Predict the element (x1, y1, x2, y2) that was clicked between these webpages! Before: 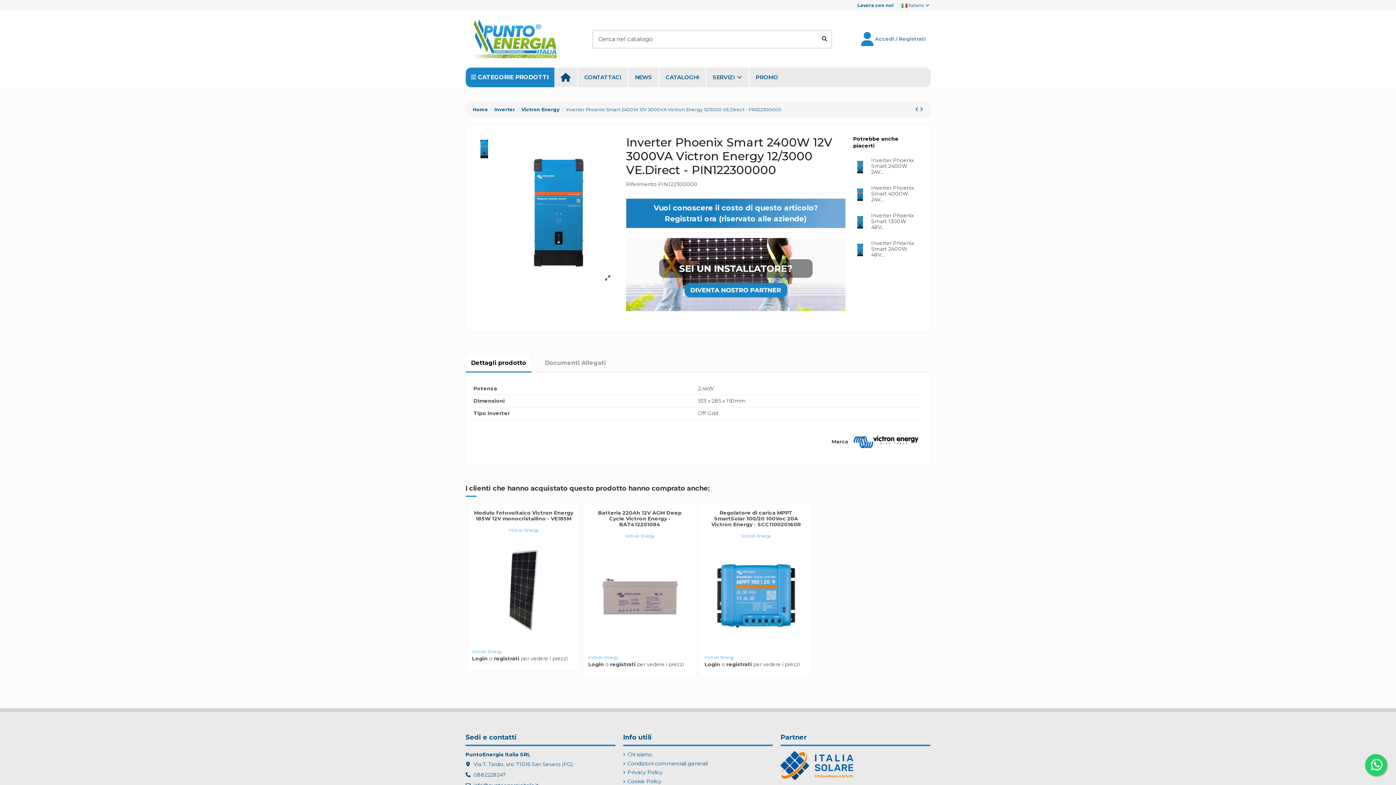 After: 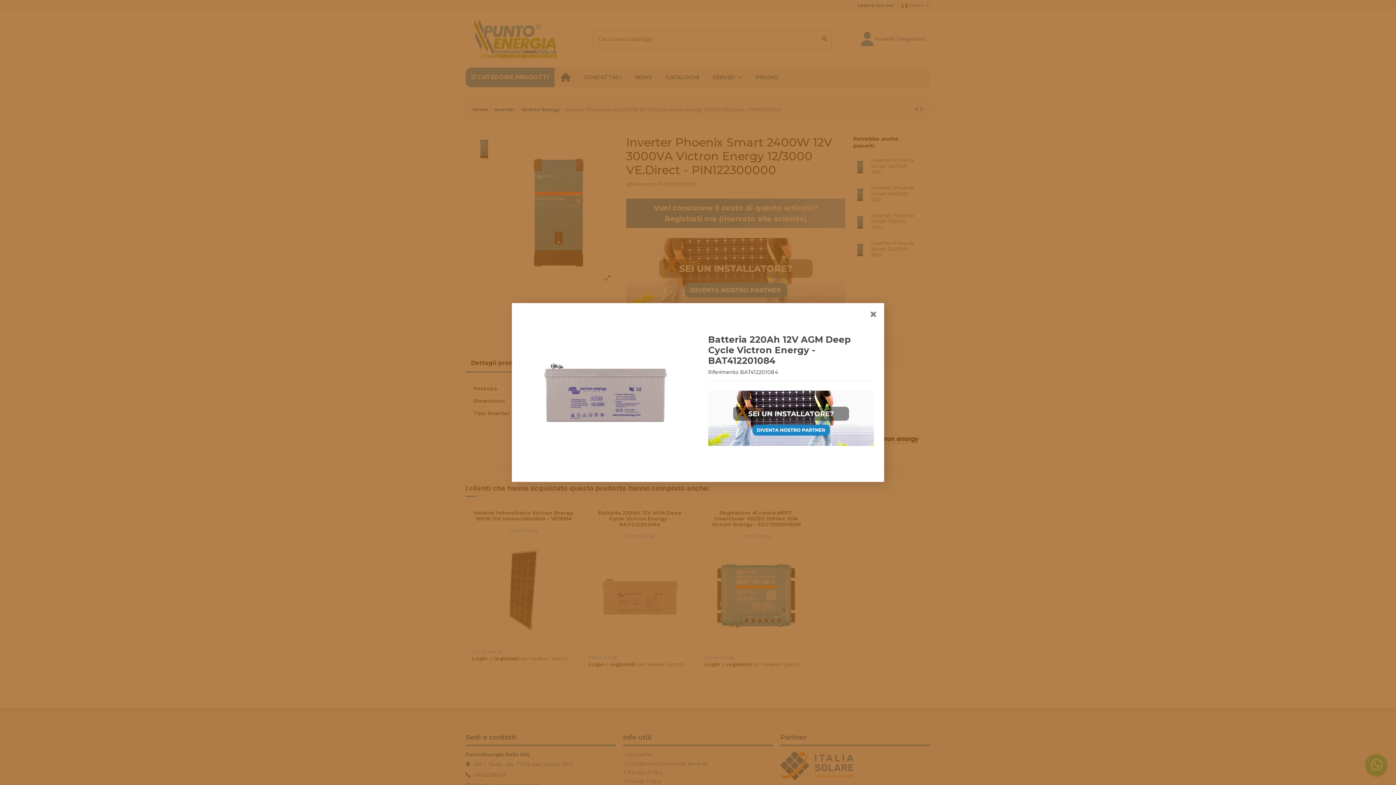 Action: bbox: (639, 644, 650, 654)